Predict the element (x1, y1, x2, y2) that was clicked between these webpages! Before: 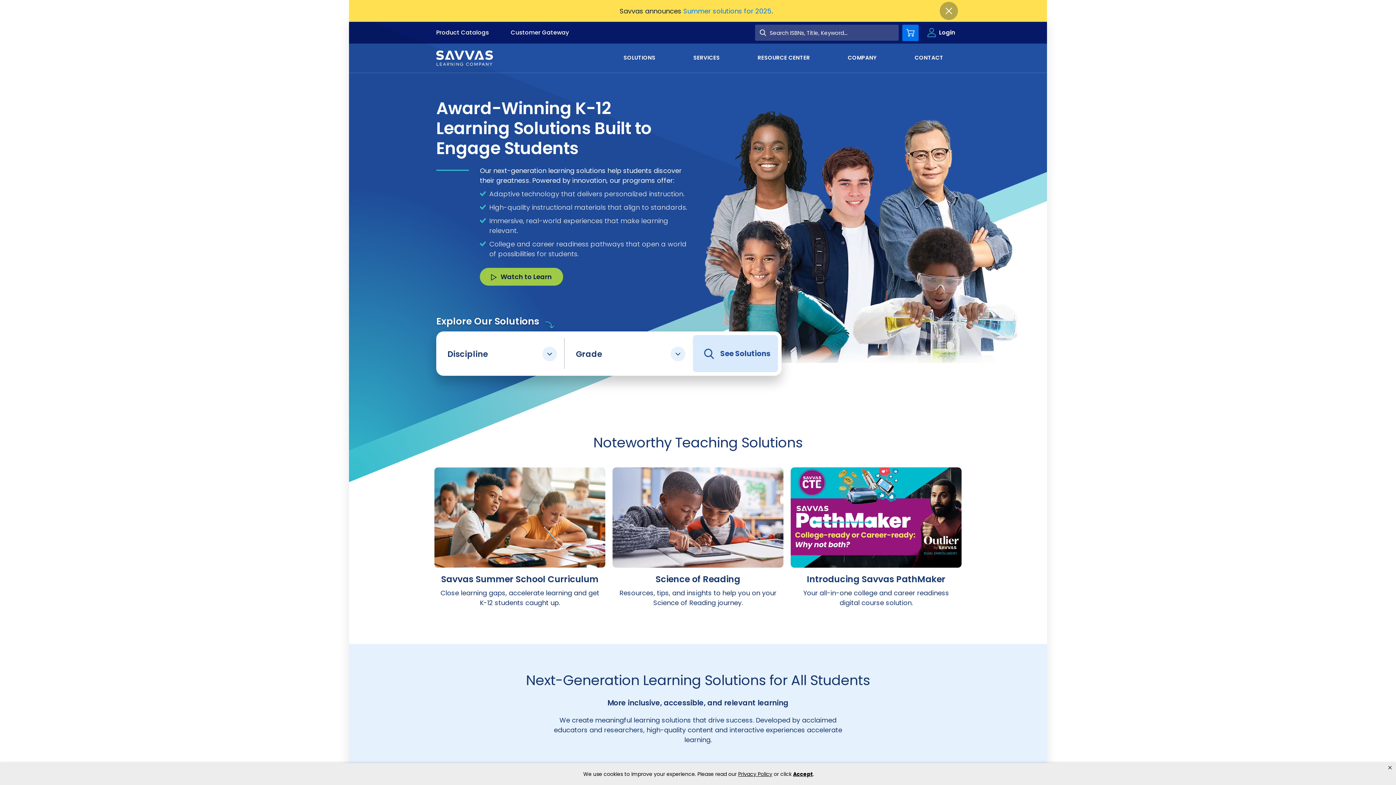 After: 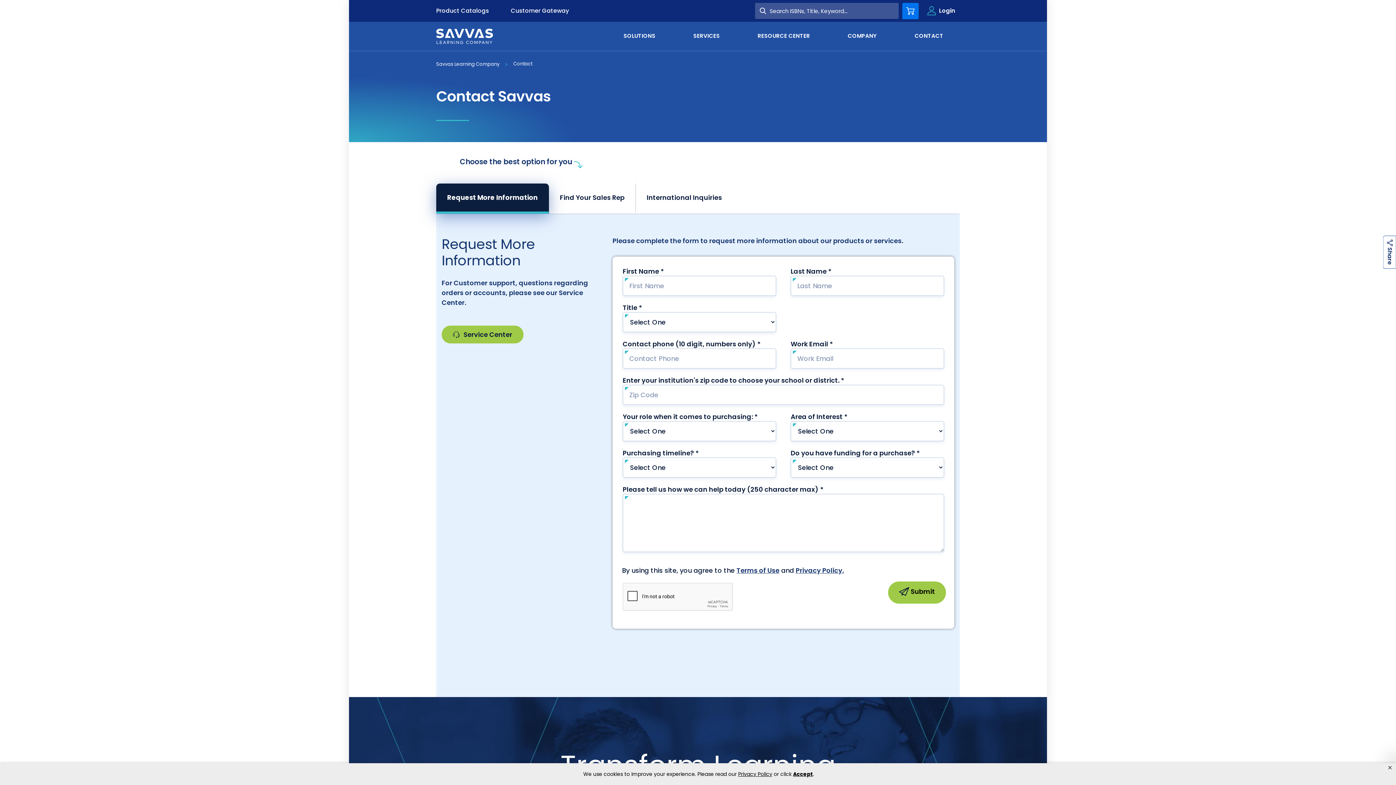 Action: bbox: (949, 43, 960, 71)